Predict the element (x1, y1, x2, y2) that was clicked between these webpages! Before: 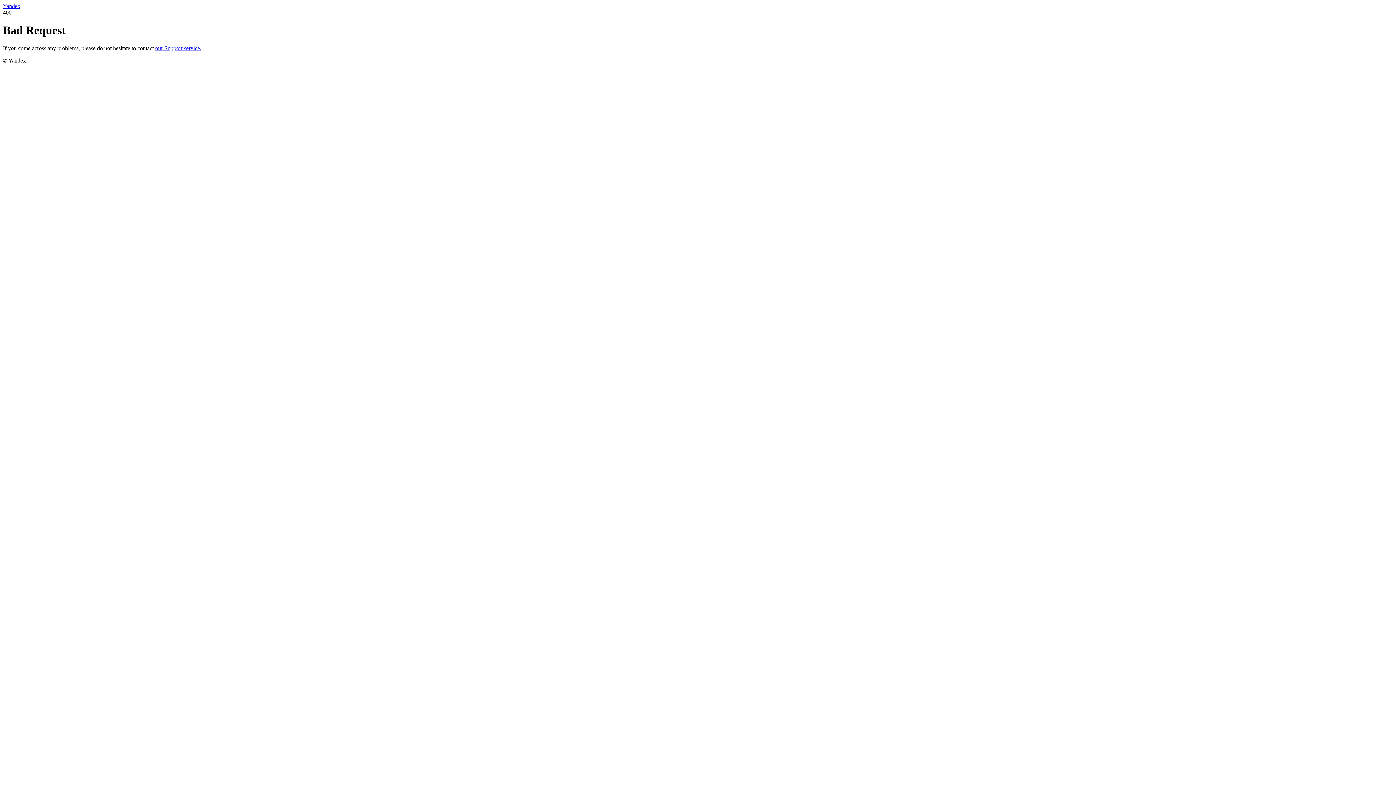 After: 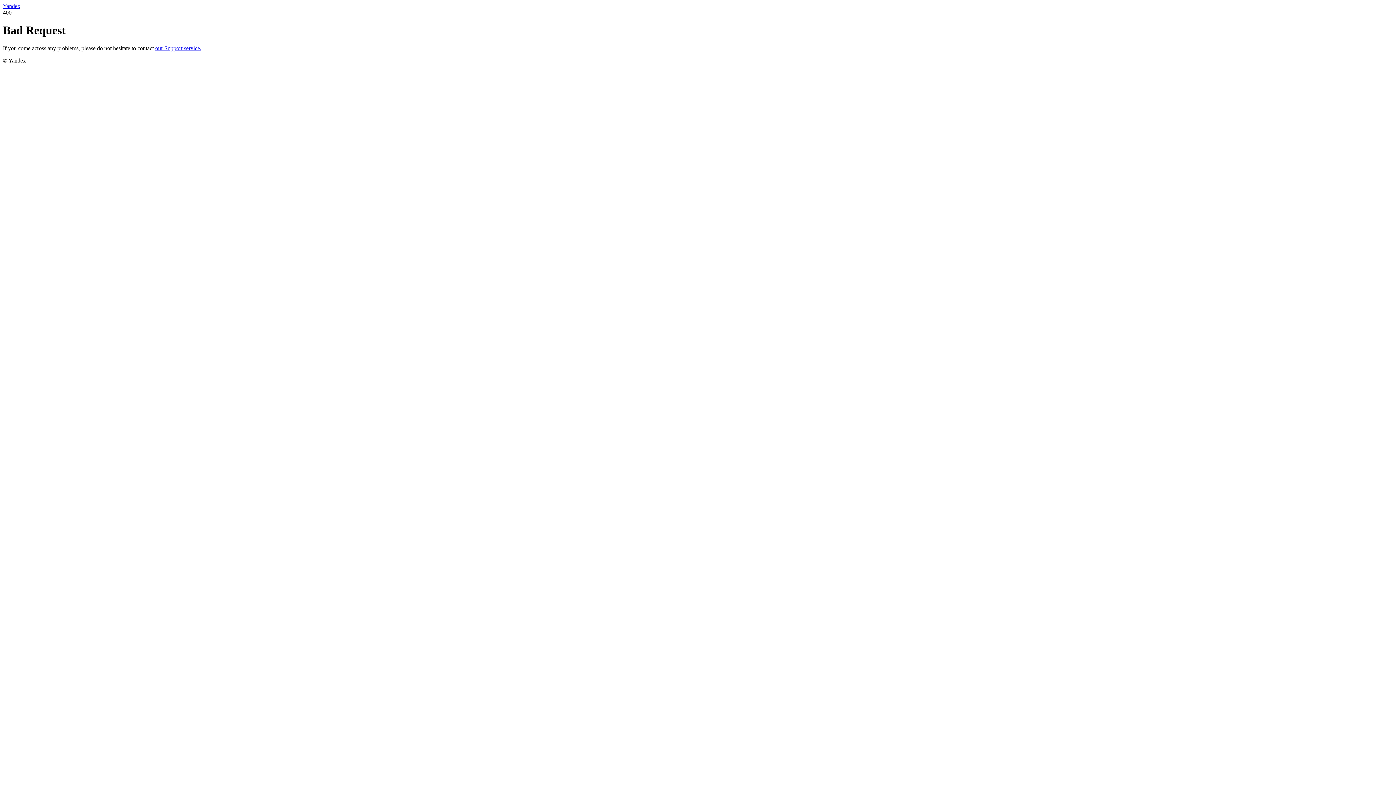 Action: bbox: (2, 2, 20, 9) label: Yandex